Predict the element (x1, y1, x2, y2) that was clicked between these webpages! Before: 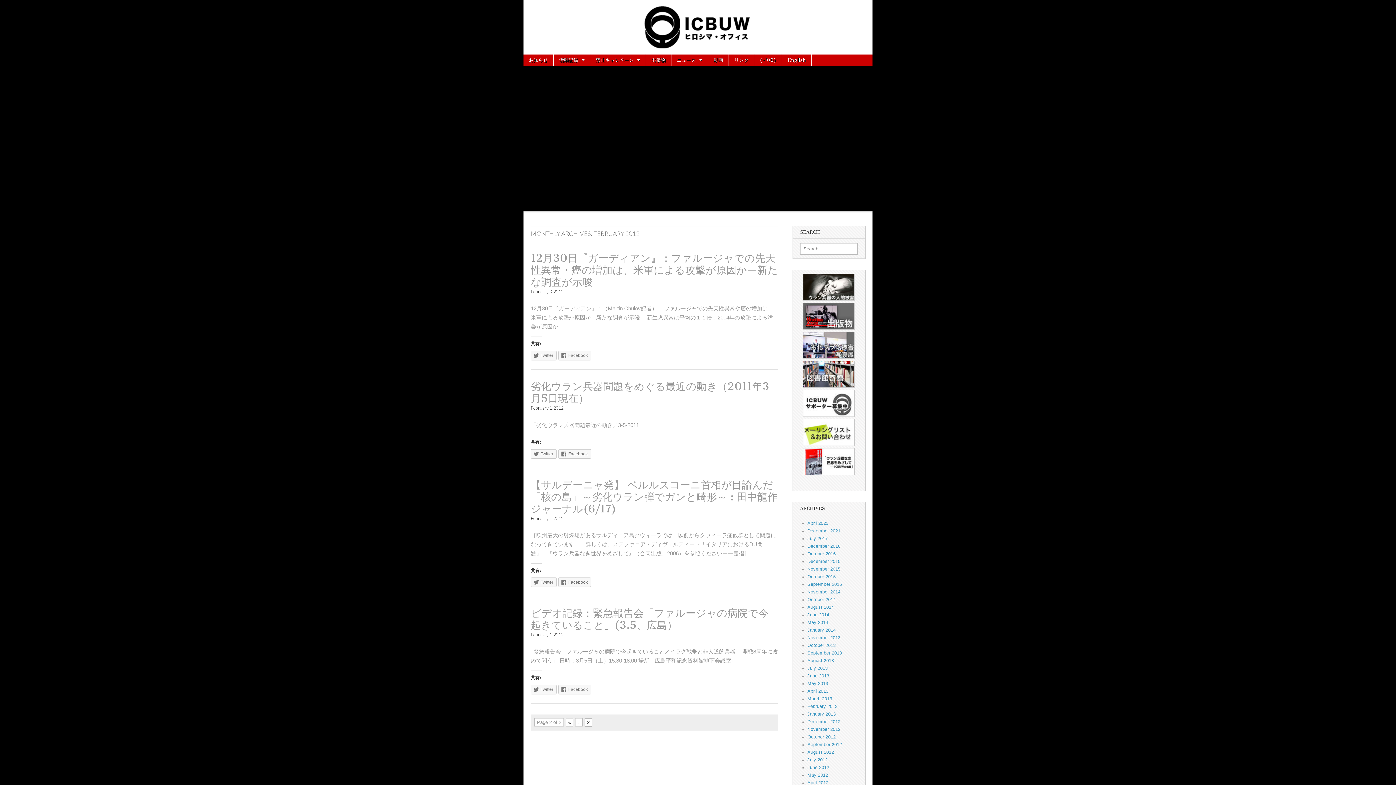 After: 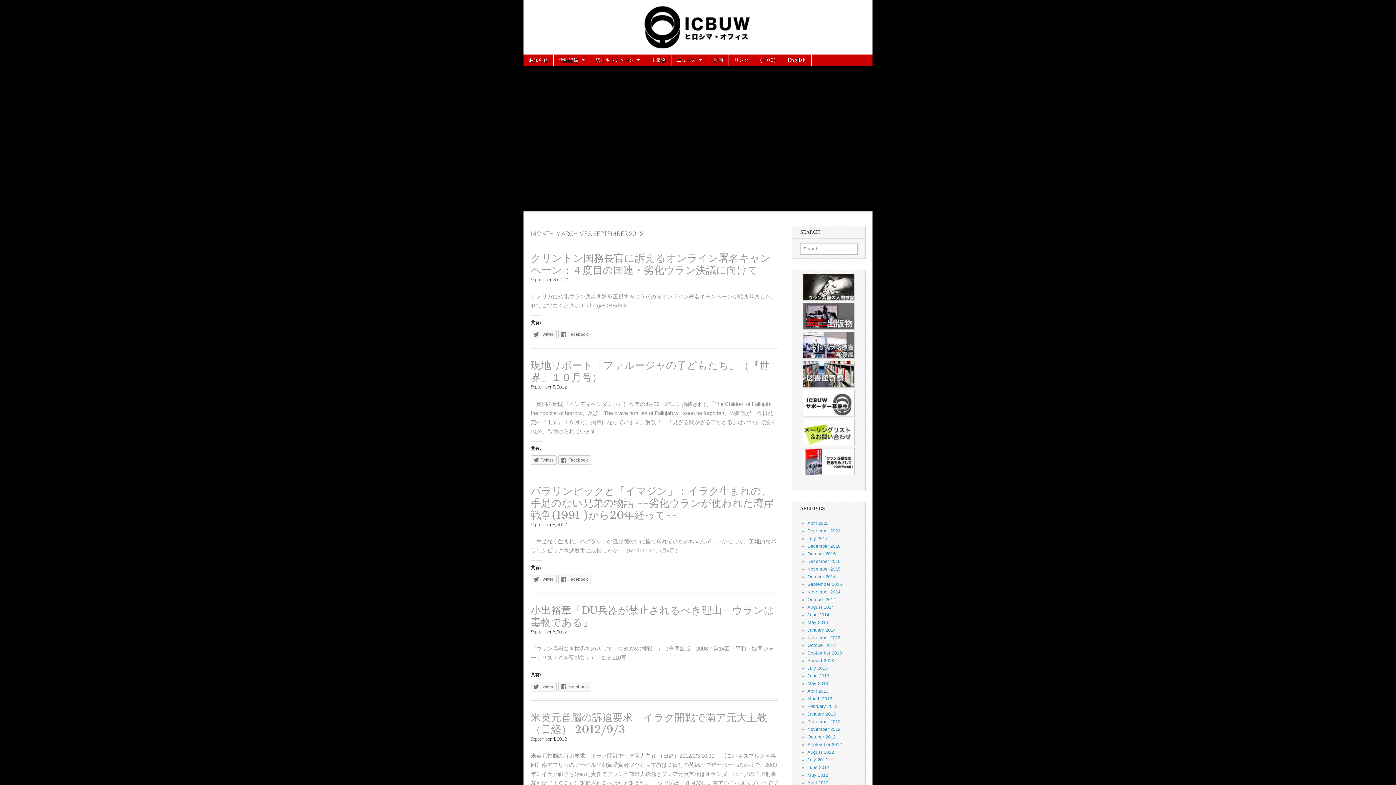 Action: bbox: (807, 742, 842, 747) label: September 2012